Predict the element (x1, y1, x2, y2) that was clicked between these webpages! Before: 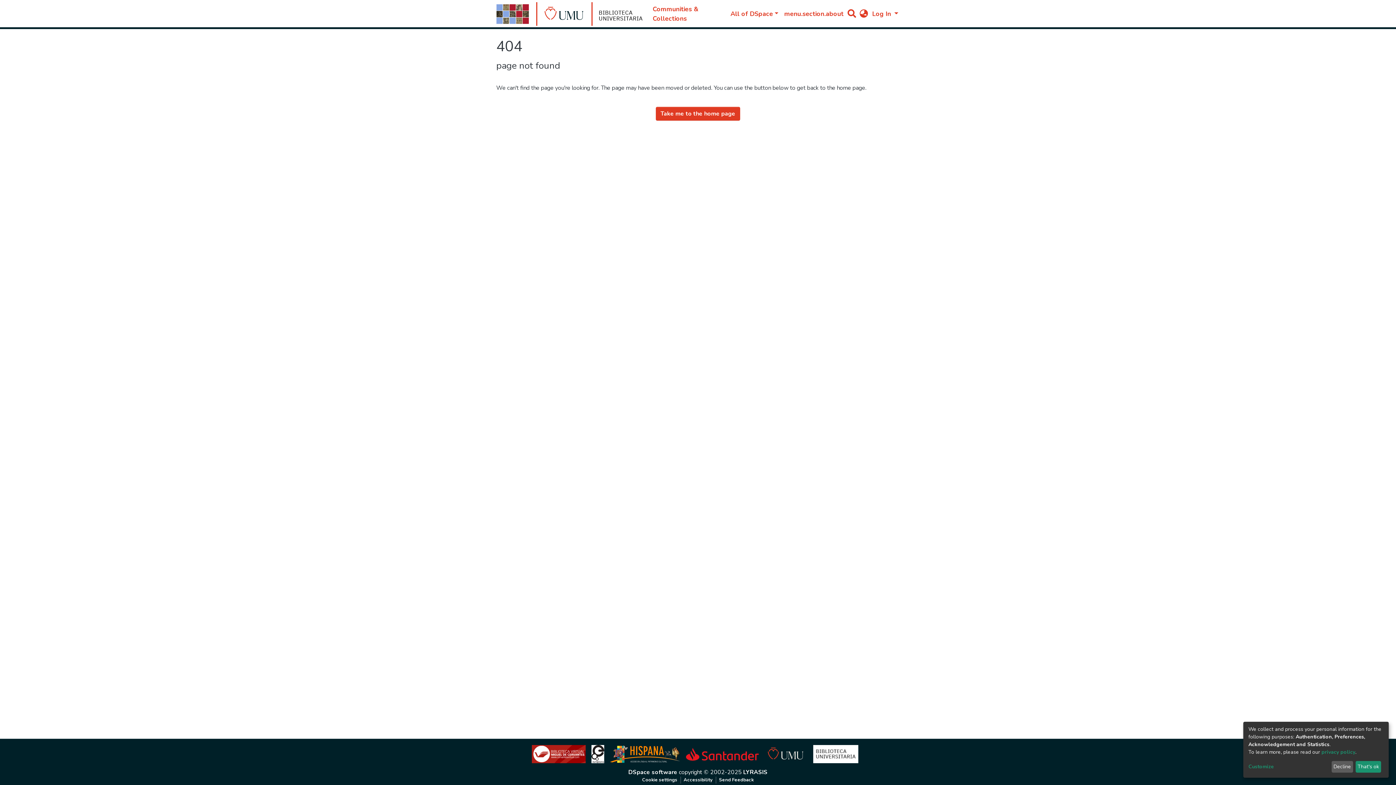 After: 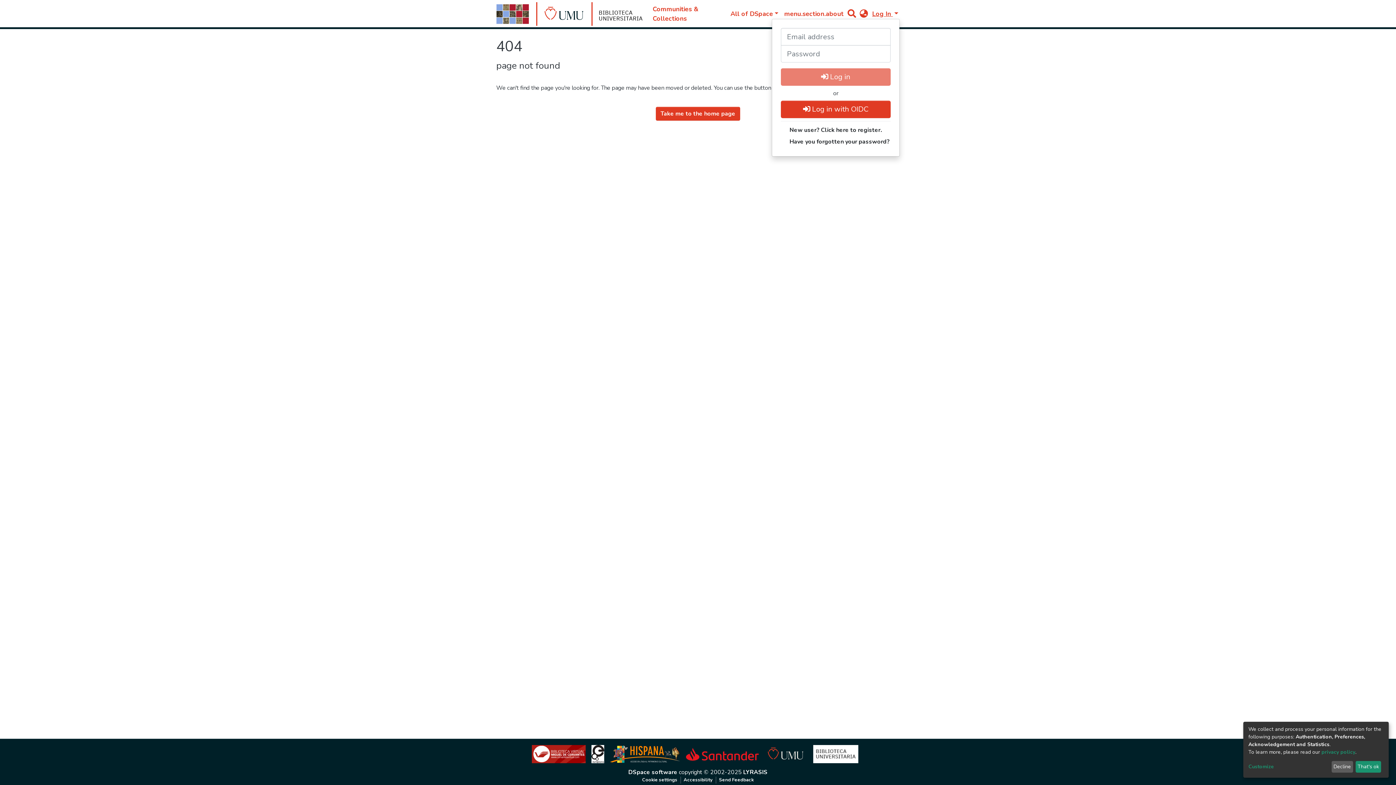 Action: bbox: (870, 9, 900, 18) label: Log In